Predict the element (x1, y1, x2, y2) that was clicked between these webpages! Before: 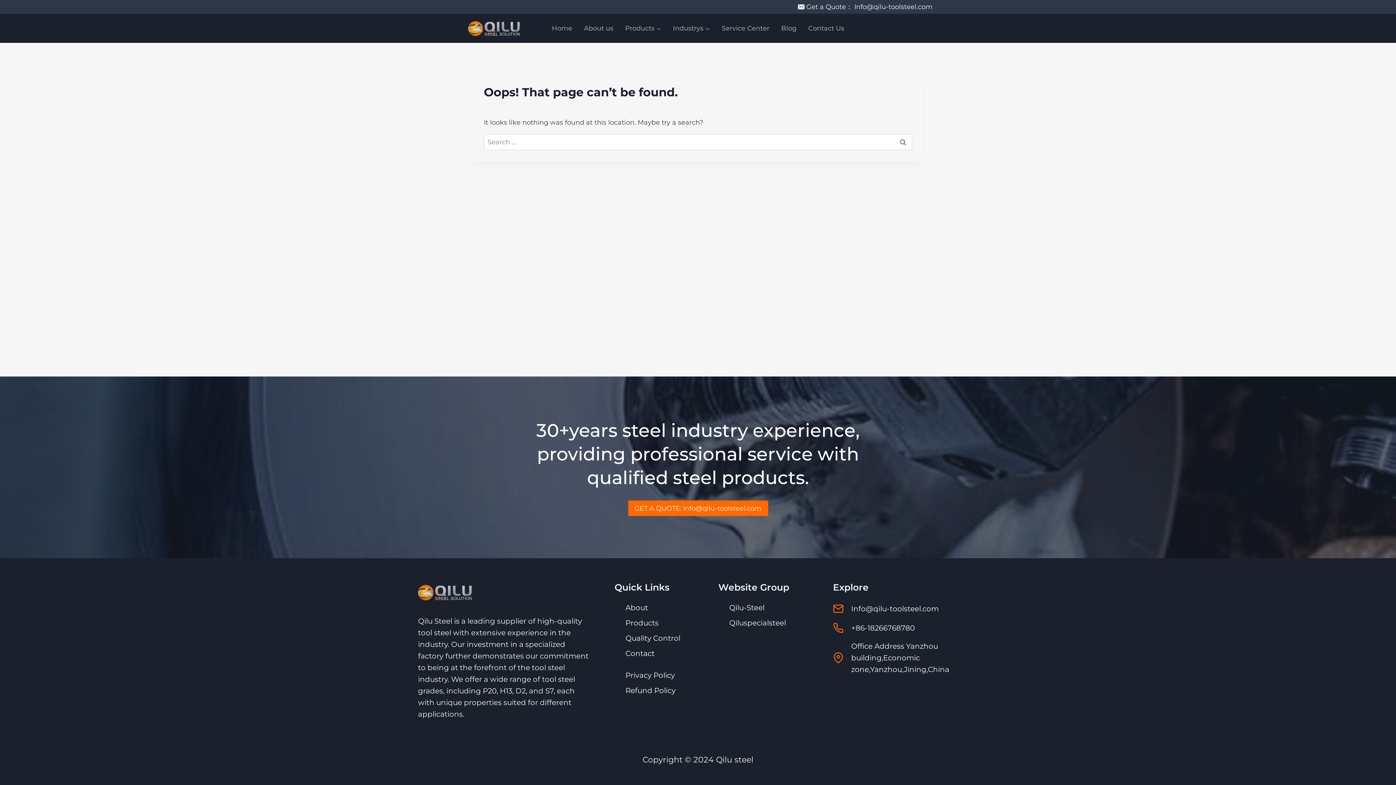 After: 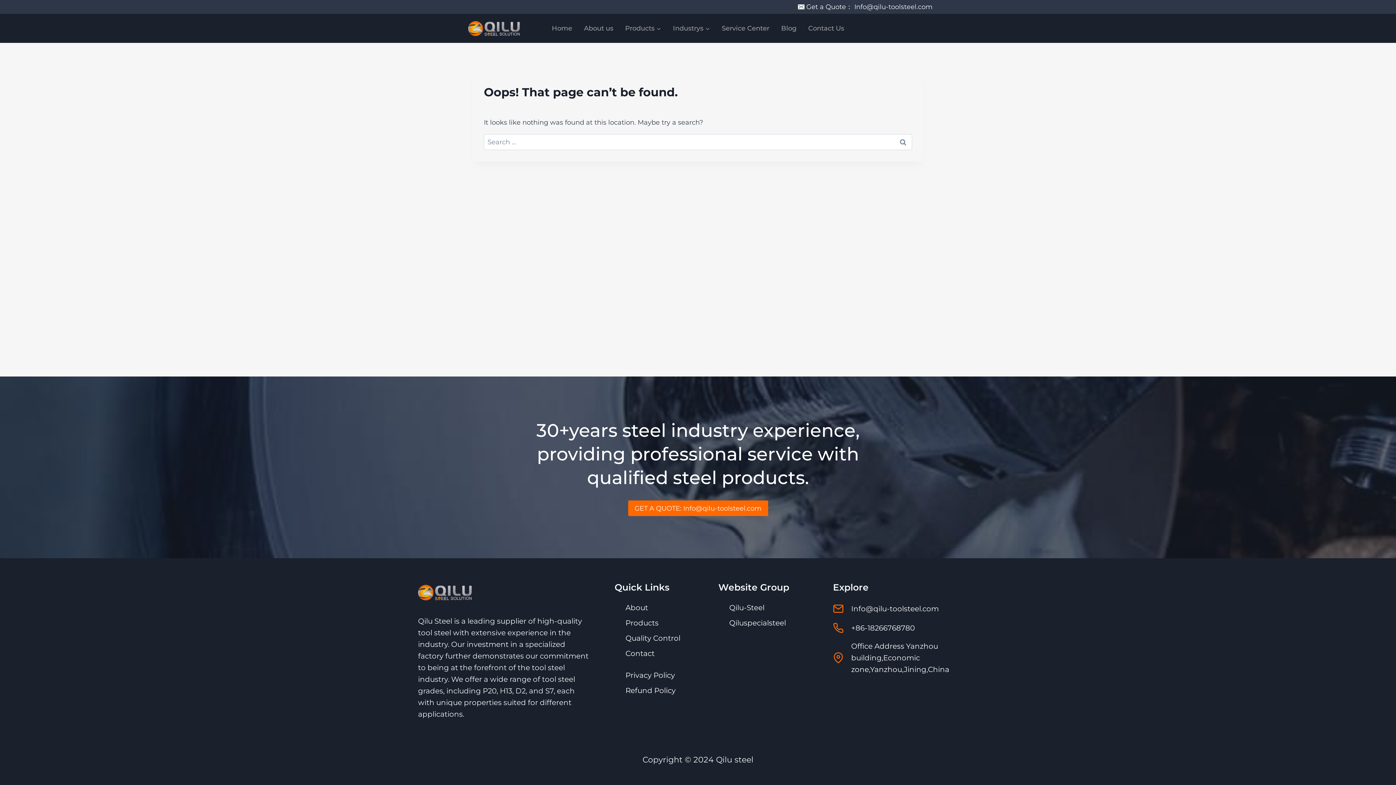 Action: label: Info@qilu-toolsteel.com bbox: (833, 602, 939, 616)